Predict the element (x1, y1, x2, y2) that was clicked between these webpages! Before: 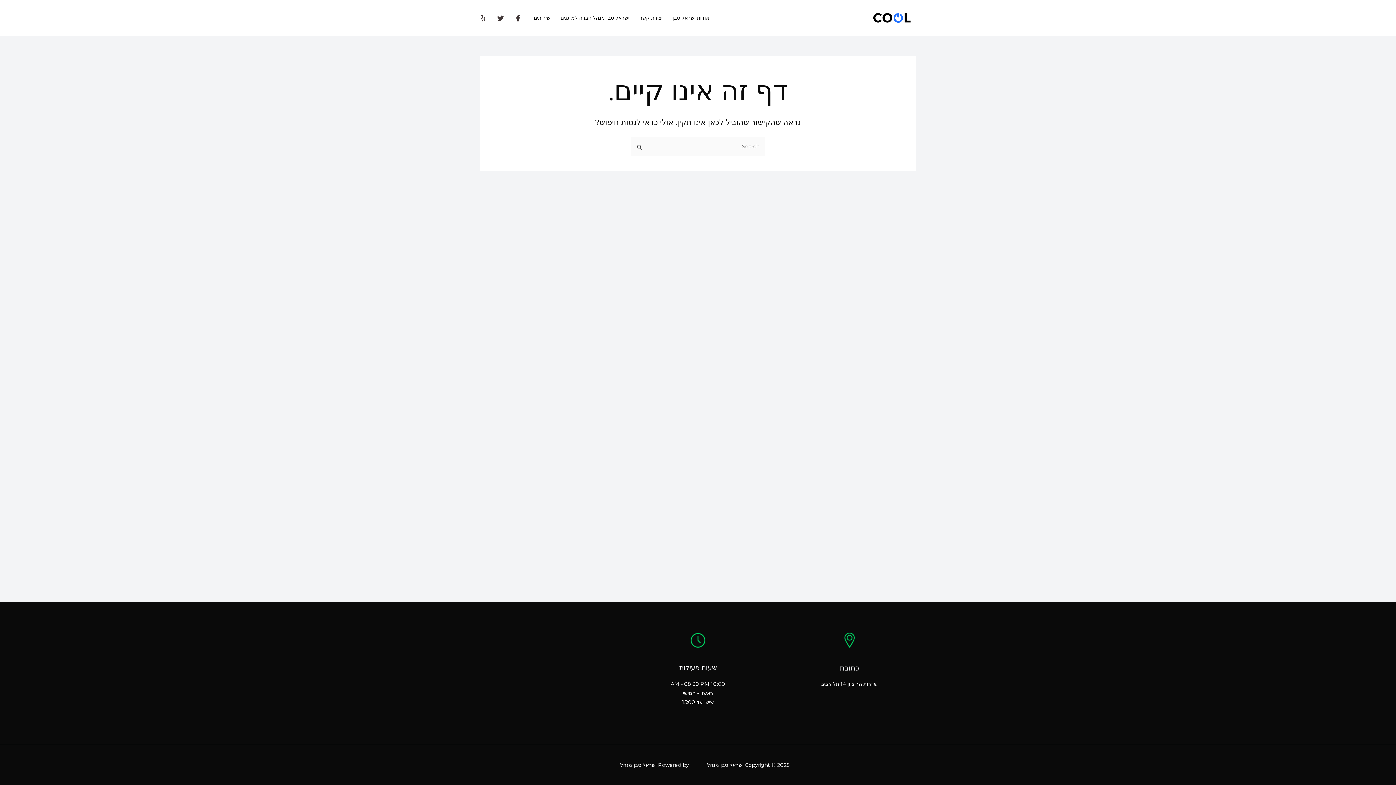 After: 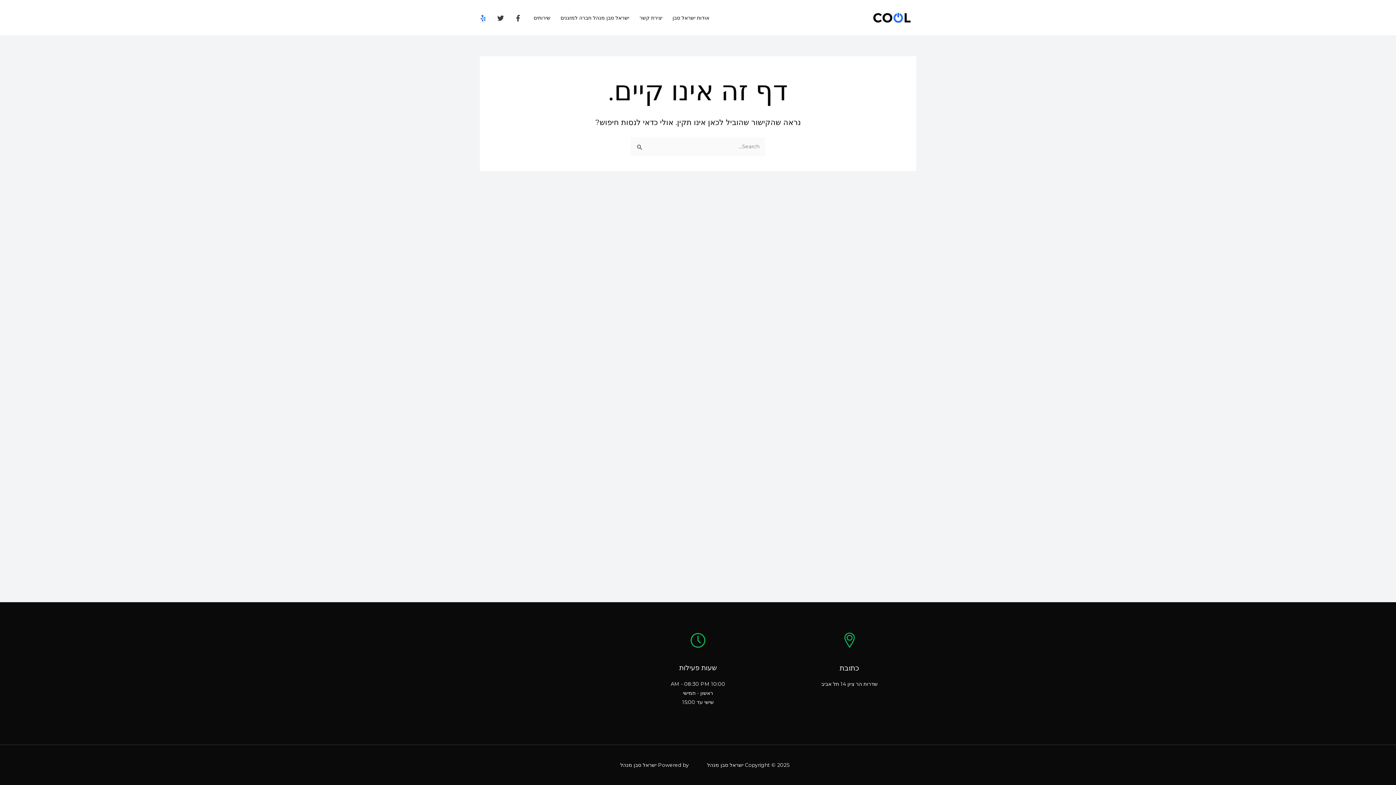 Action: label: Yelp bbox: (480, 14, 486, 21)